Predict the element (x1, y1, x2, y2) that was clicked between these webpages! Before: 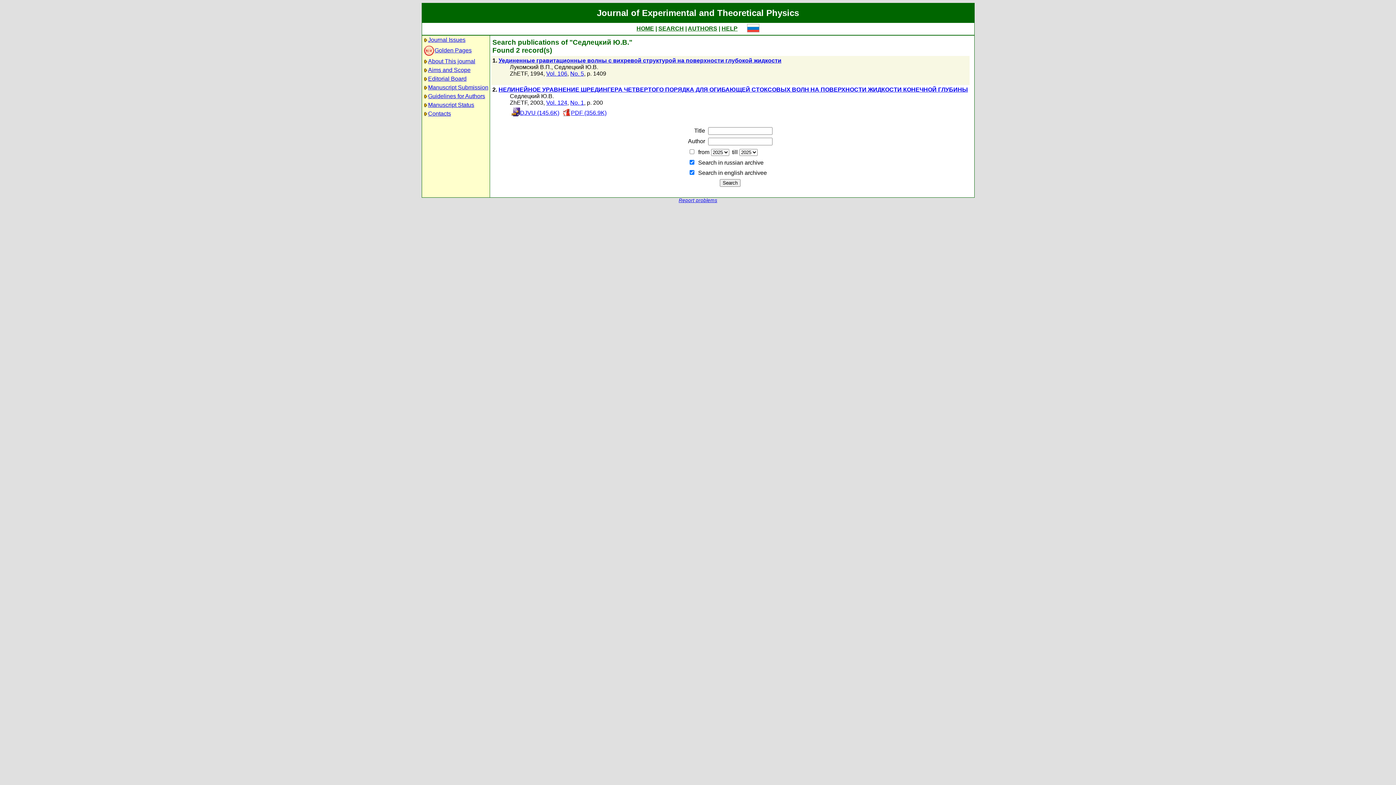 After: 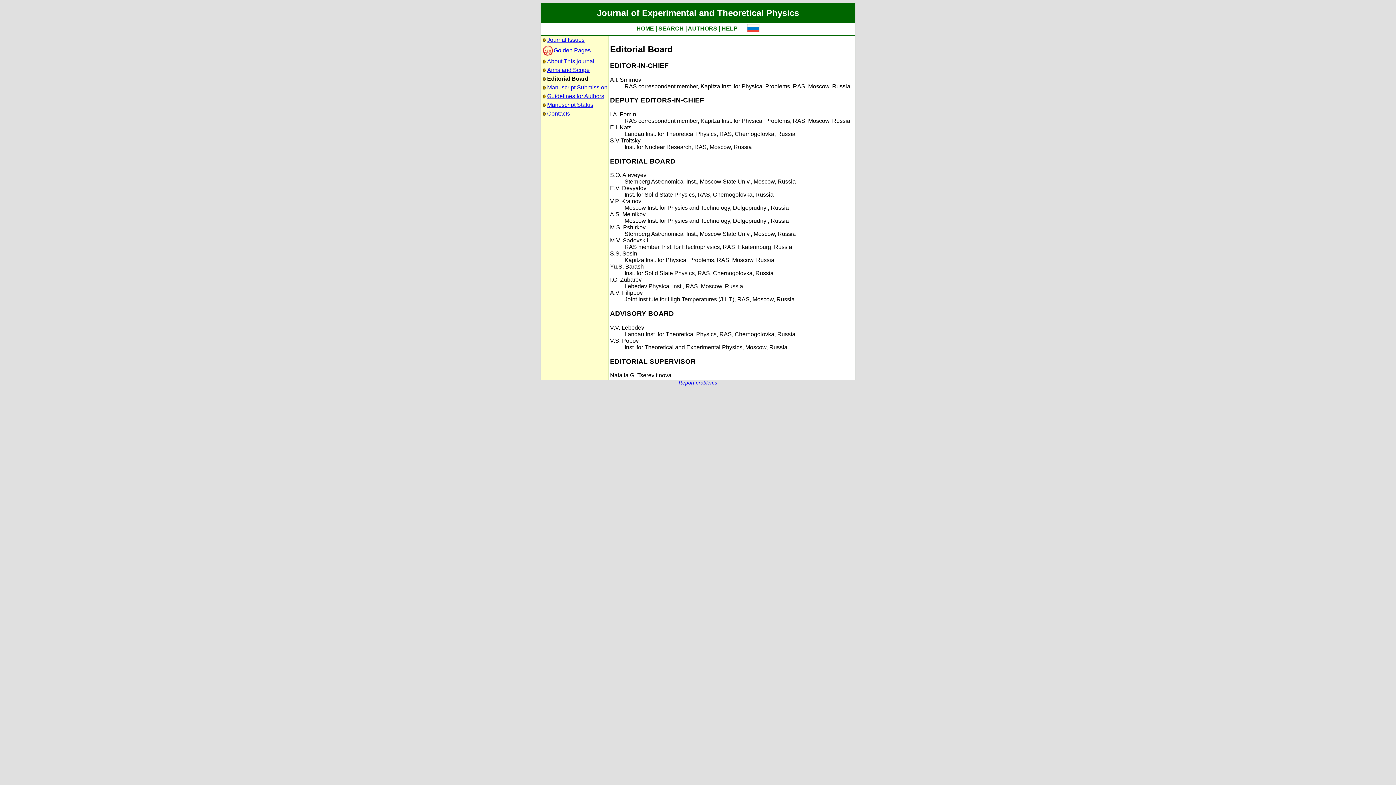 Action: label: Editorial Board bbox: (428, 75, 466, 81)